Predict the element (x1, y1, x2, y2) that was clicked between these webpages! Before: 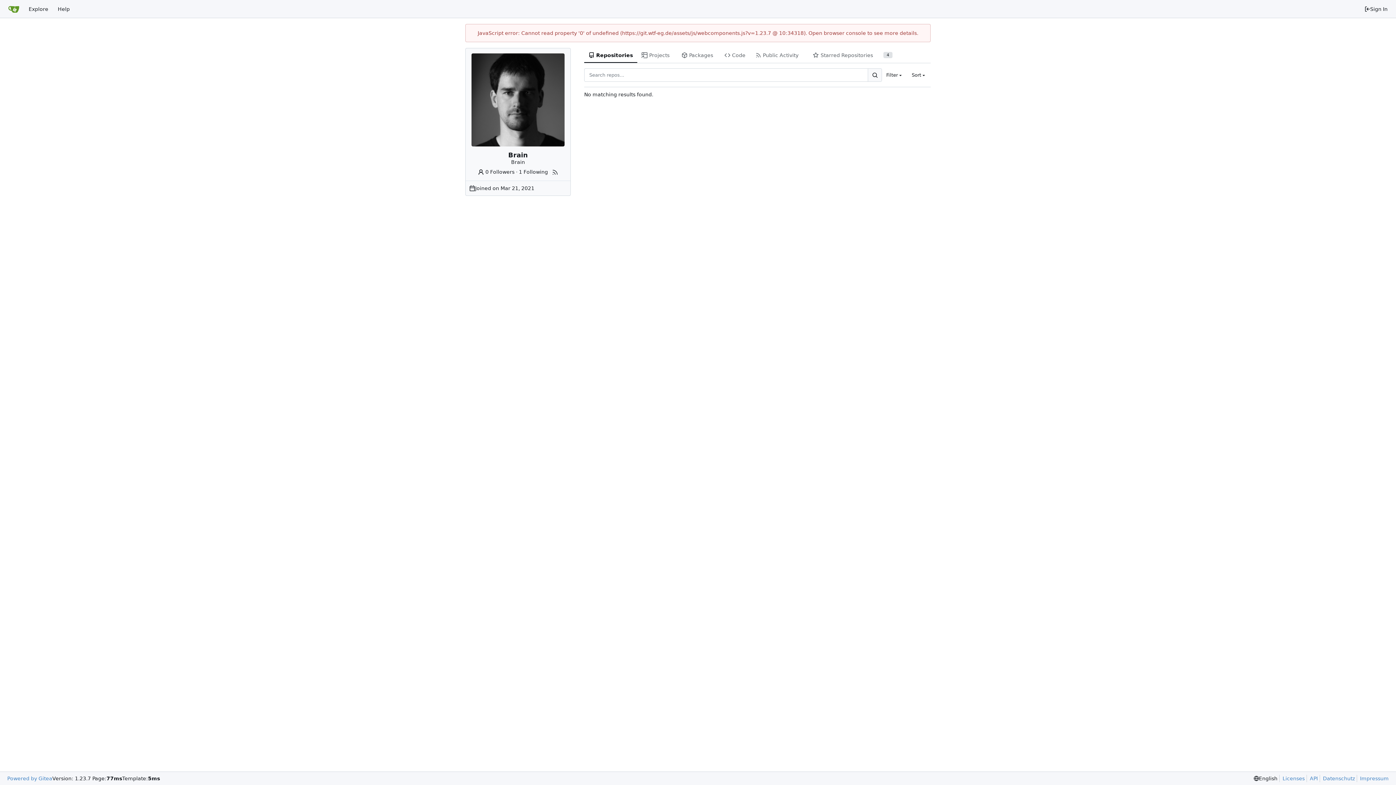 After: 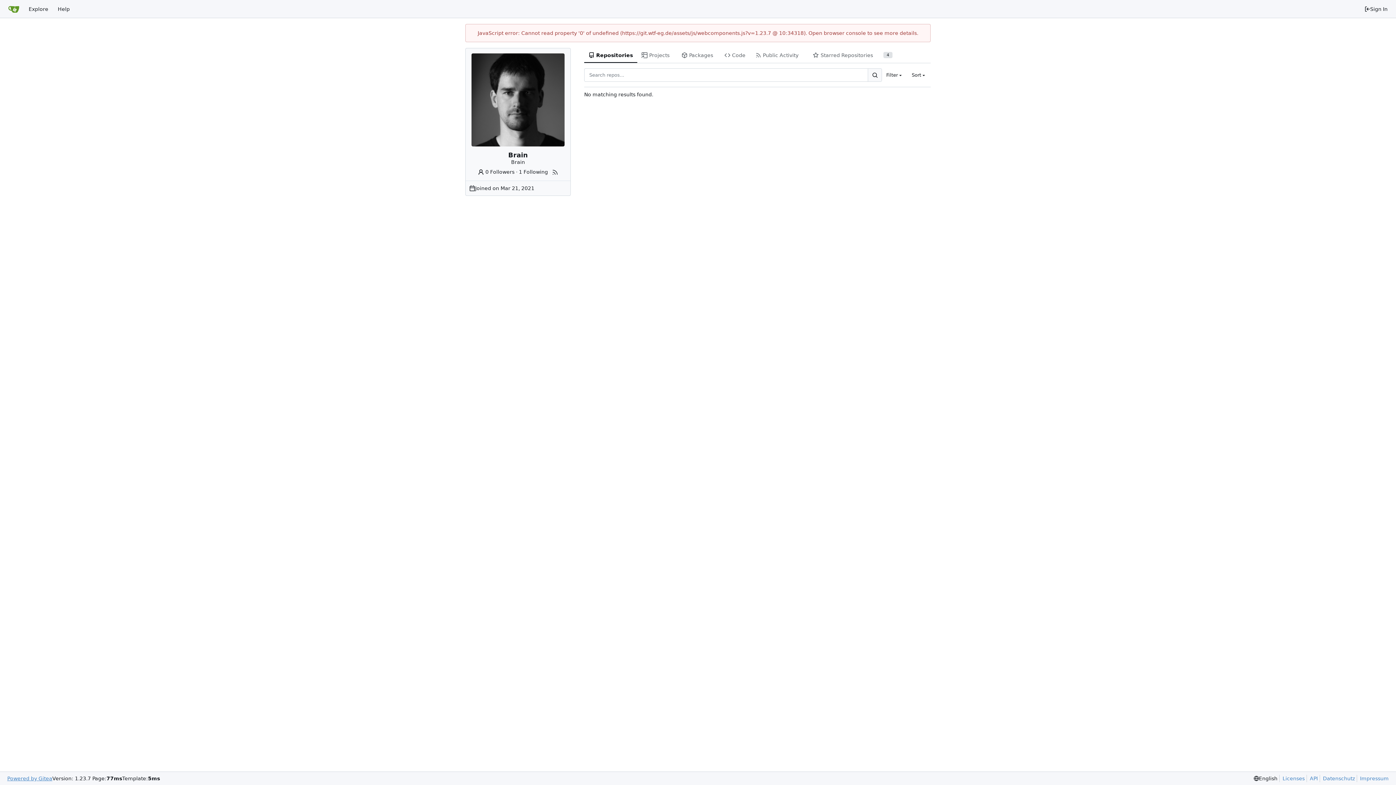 Action: bbox: (7, 775, 52, 782) label: Powered by Gitea